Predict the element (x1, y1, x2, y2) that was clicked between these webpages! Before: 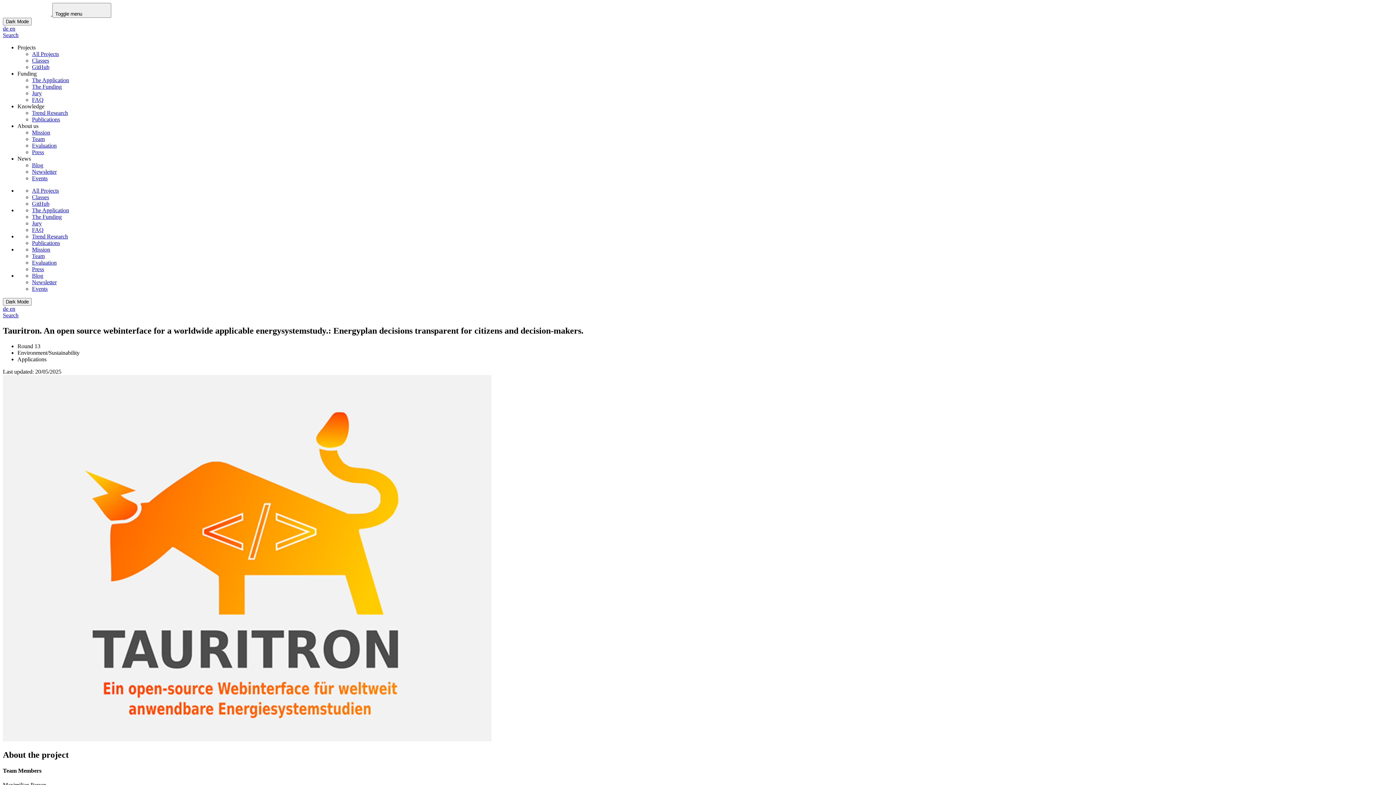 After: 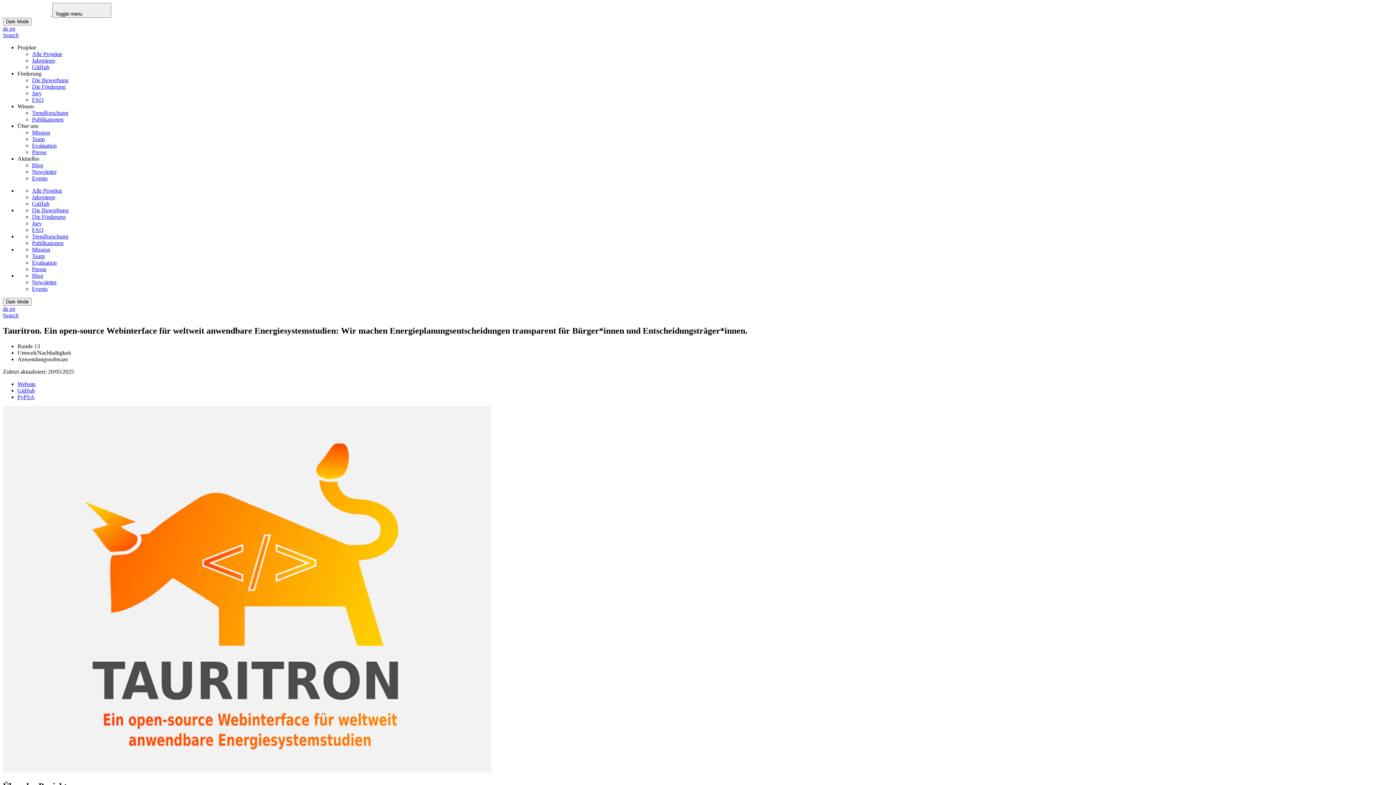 Action: label: de  bbox: (2, 305, 9, 312)